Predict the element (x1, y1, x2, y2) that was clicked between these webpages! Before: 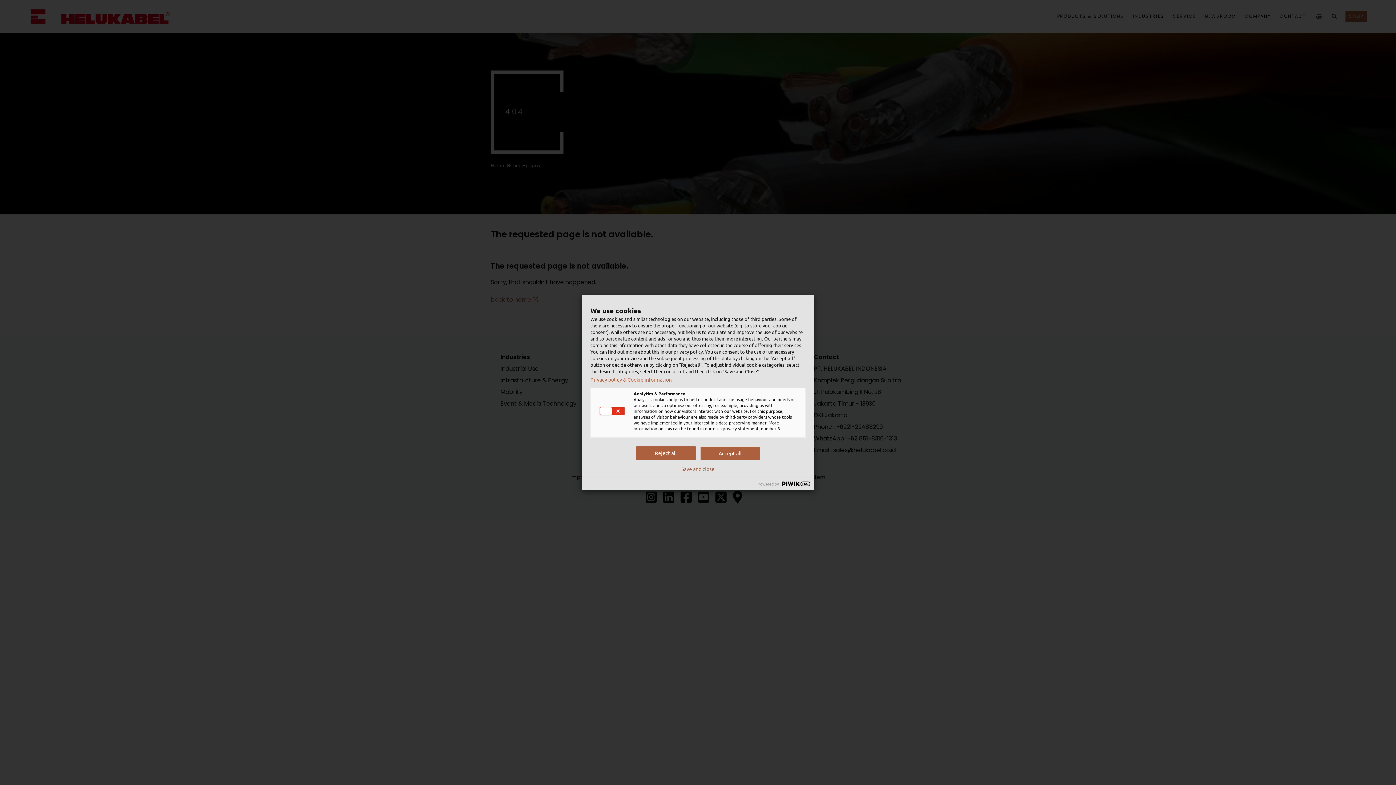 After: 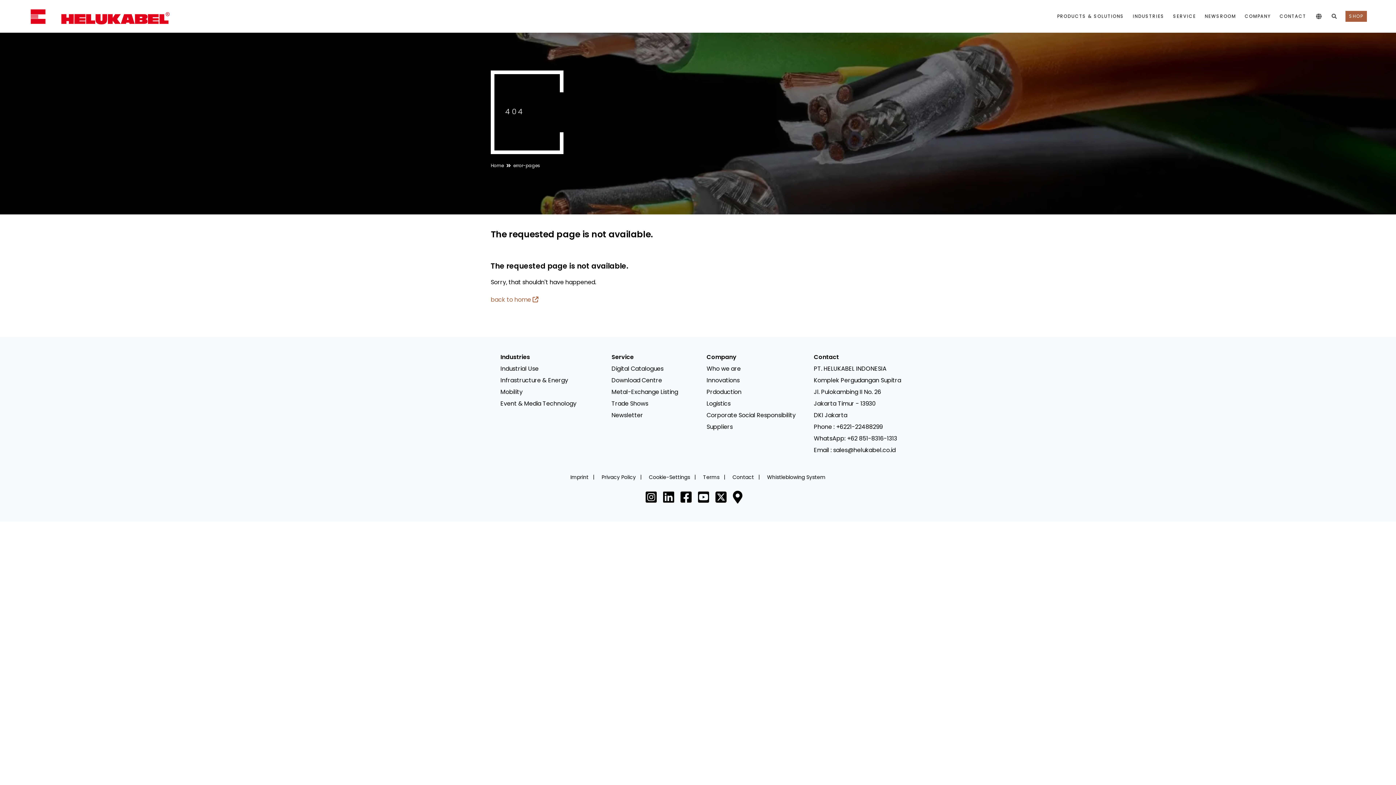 Action: label: Reject all bbox: (636, 446, 695, 460)